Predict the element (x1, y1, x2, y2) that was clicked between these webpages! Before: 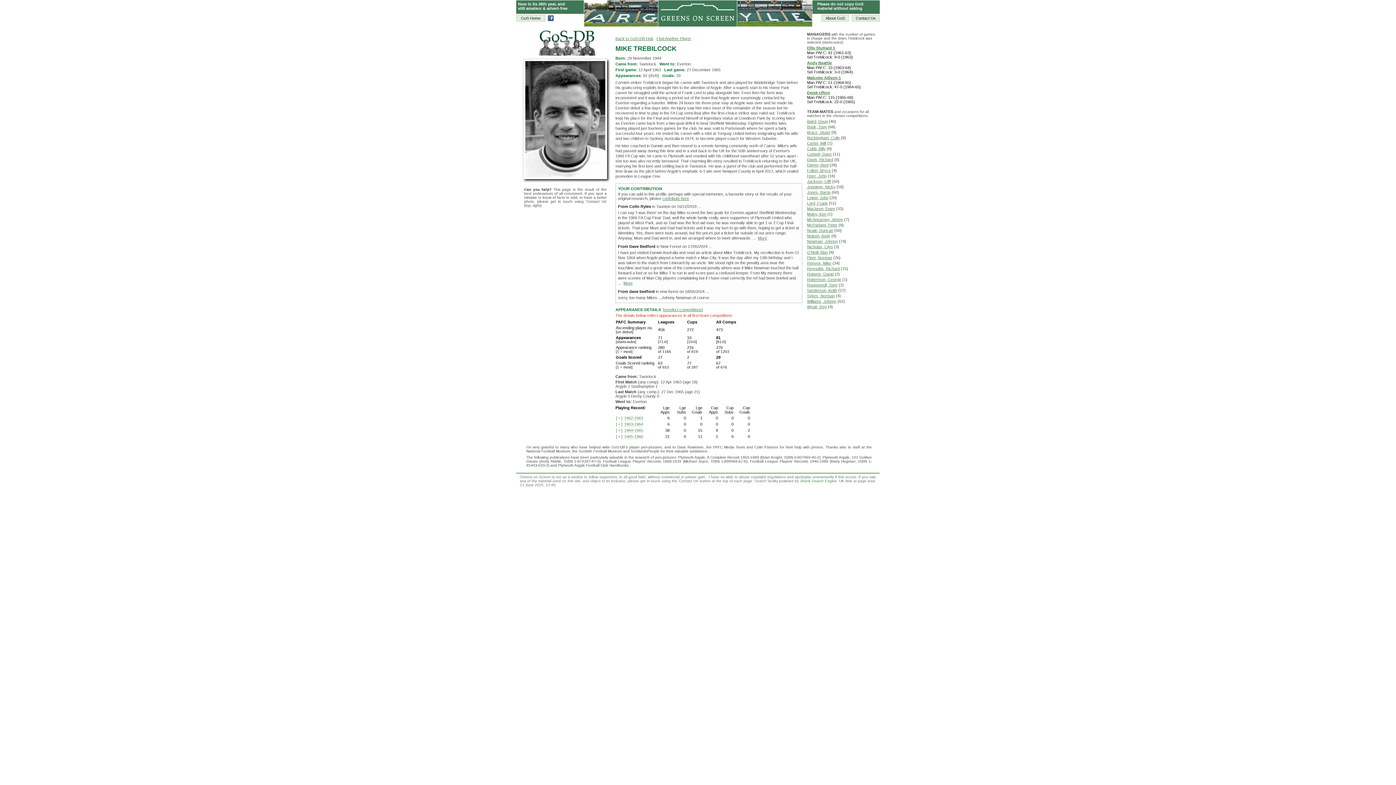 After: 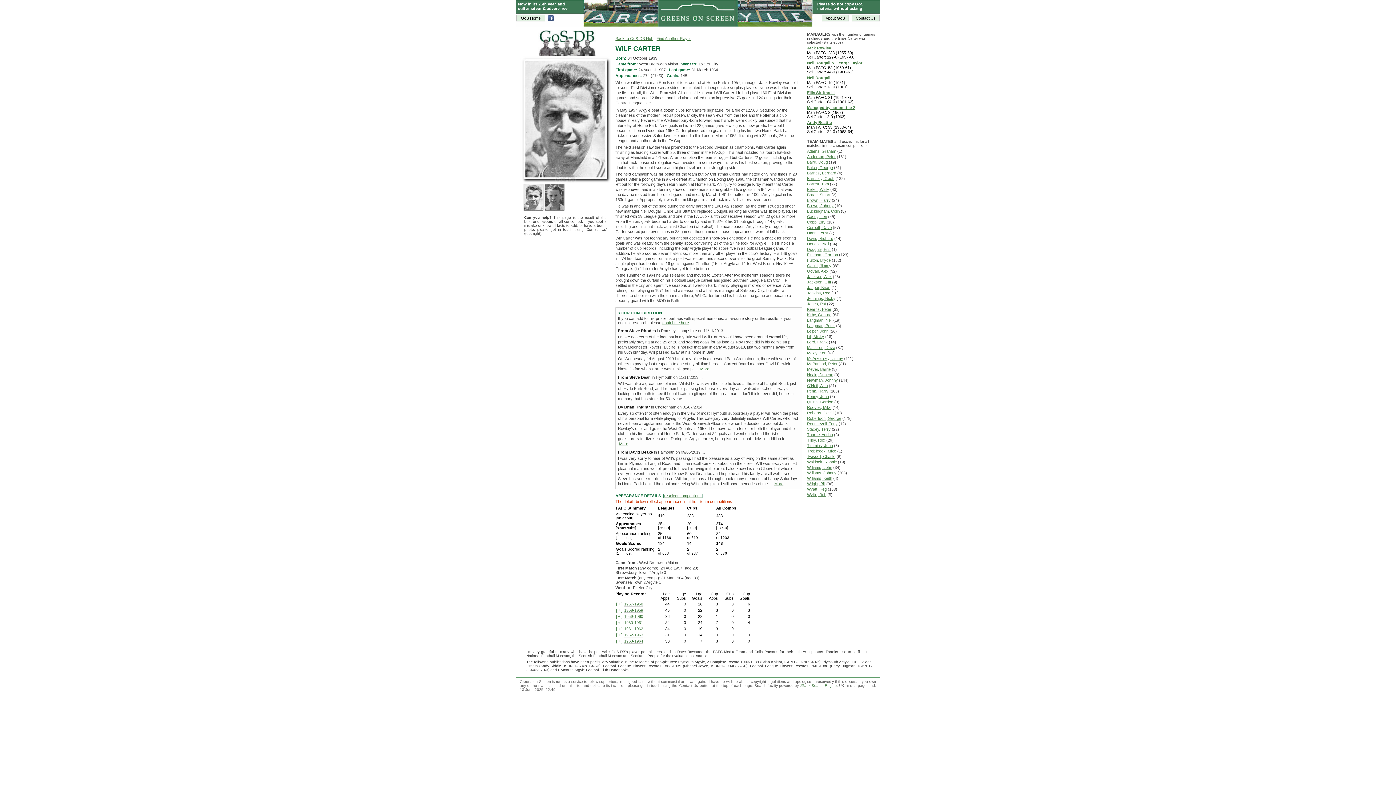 Action: label: Carter, Wilf bbox: (807, 141, 826, 145)